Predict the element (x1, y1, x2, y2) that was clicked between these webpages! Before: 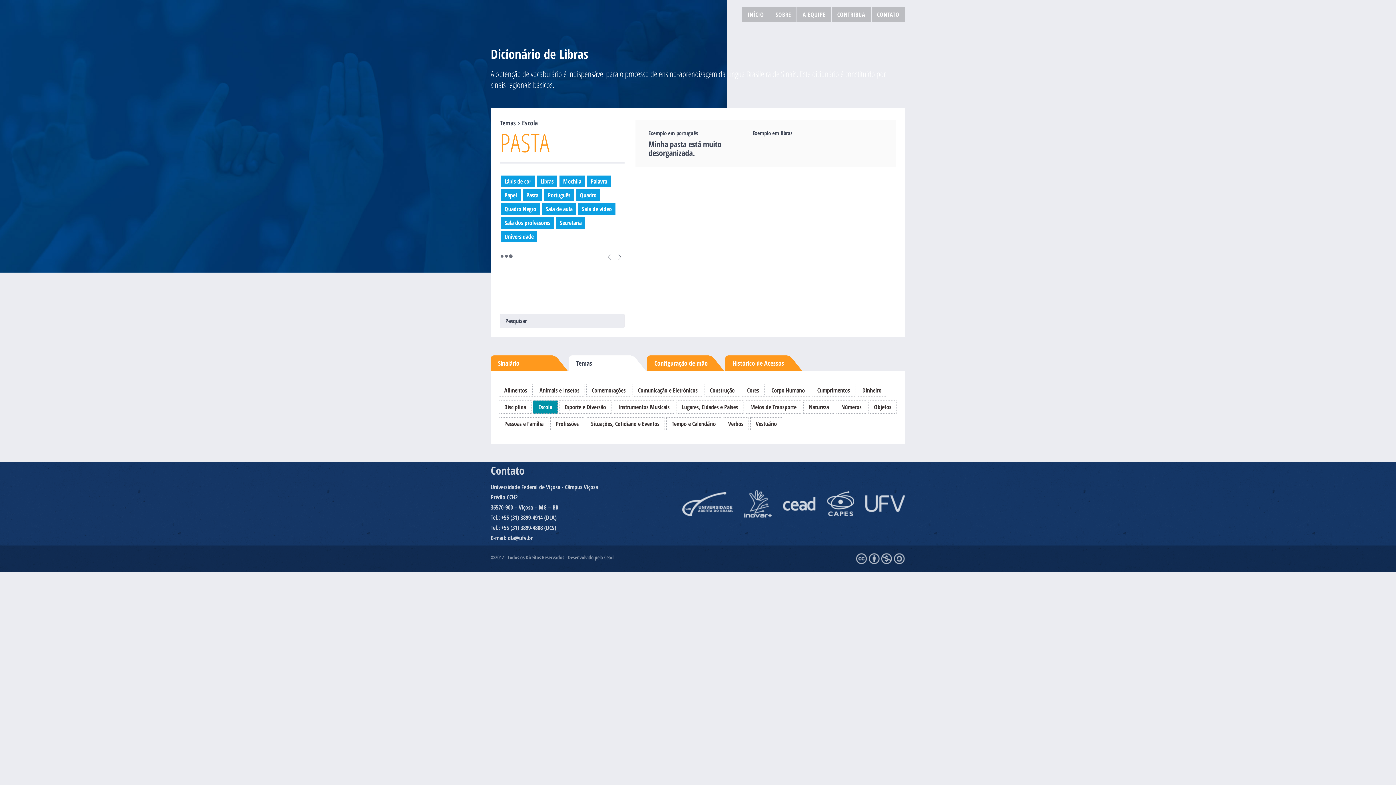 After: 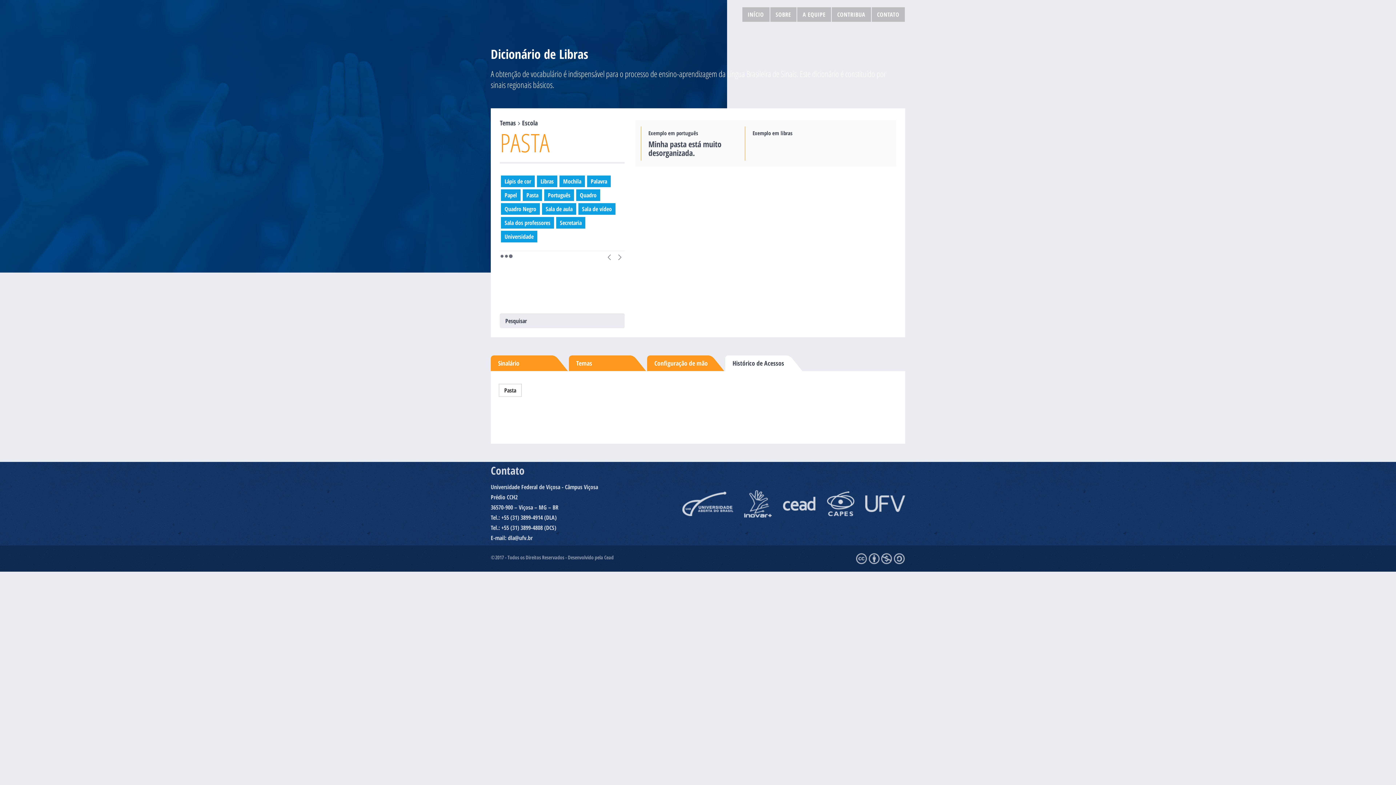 Action: label: Histórico de Acessos bbox: (725, 355, 802, 371)